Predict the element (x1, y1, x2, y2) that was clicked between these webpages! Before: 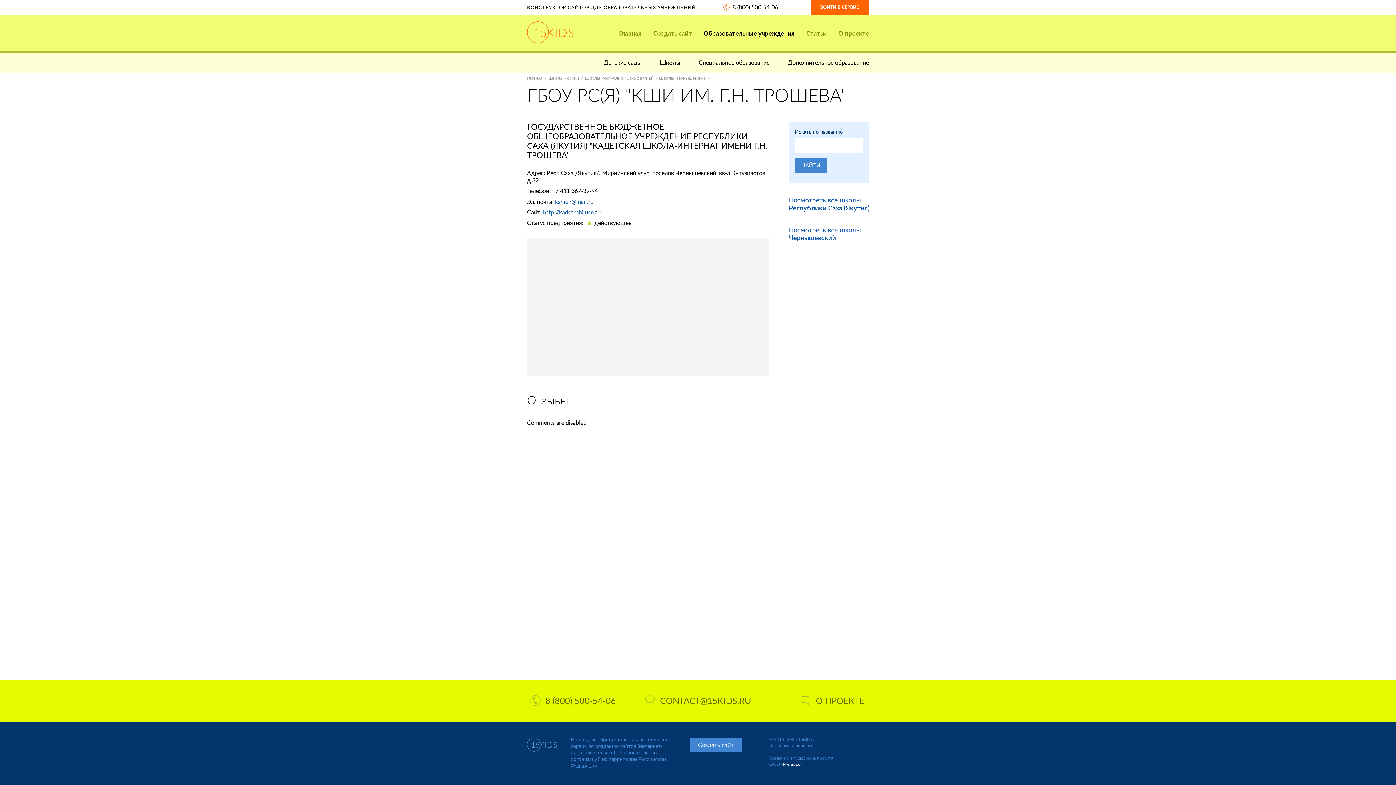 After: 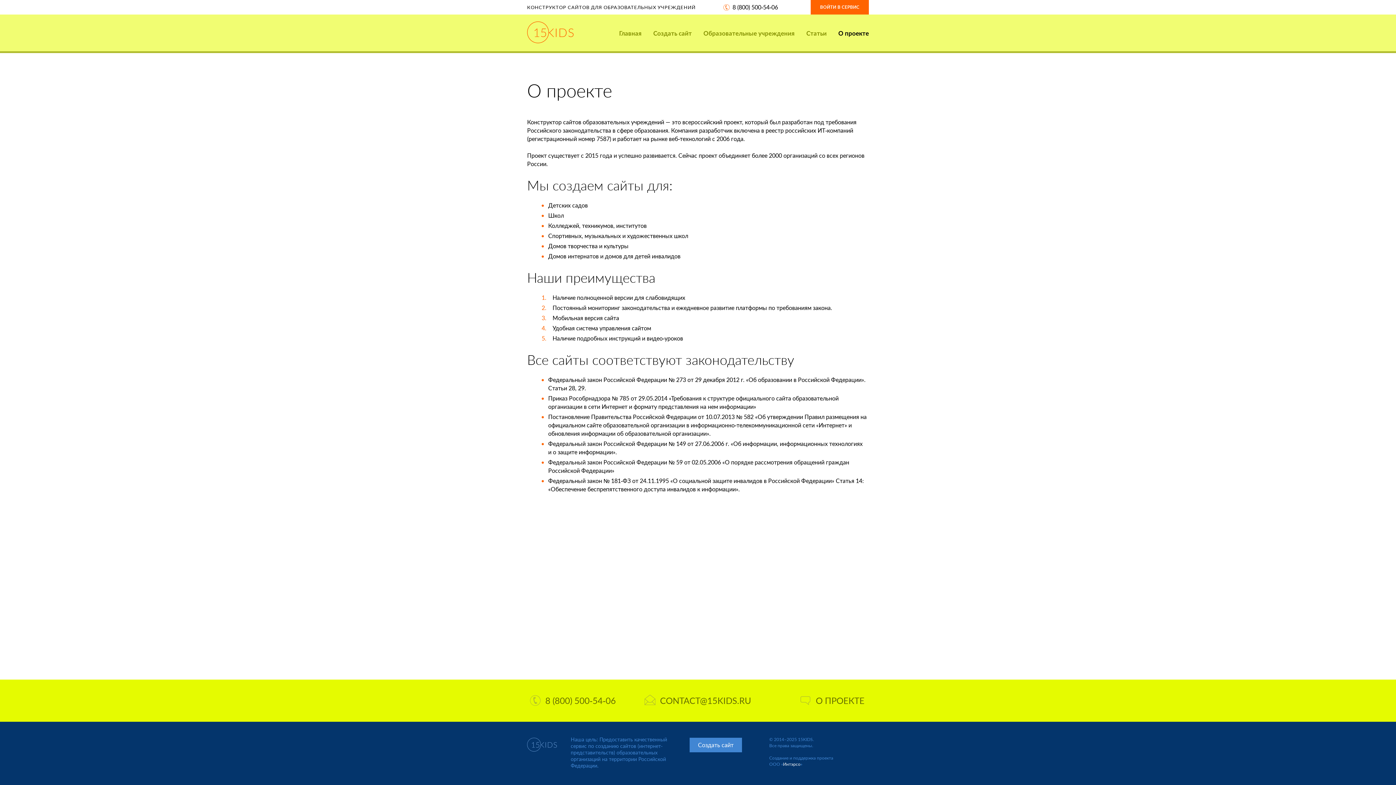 Action: bbox: (838, 21, 869, 44) label: О проекте